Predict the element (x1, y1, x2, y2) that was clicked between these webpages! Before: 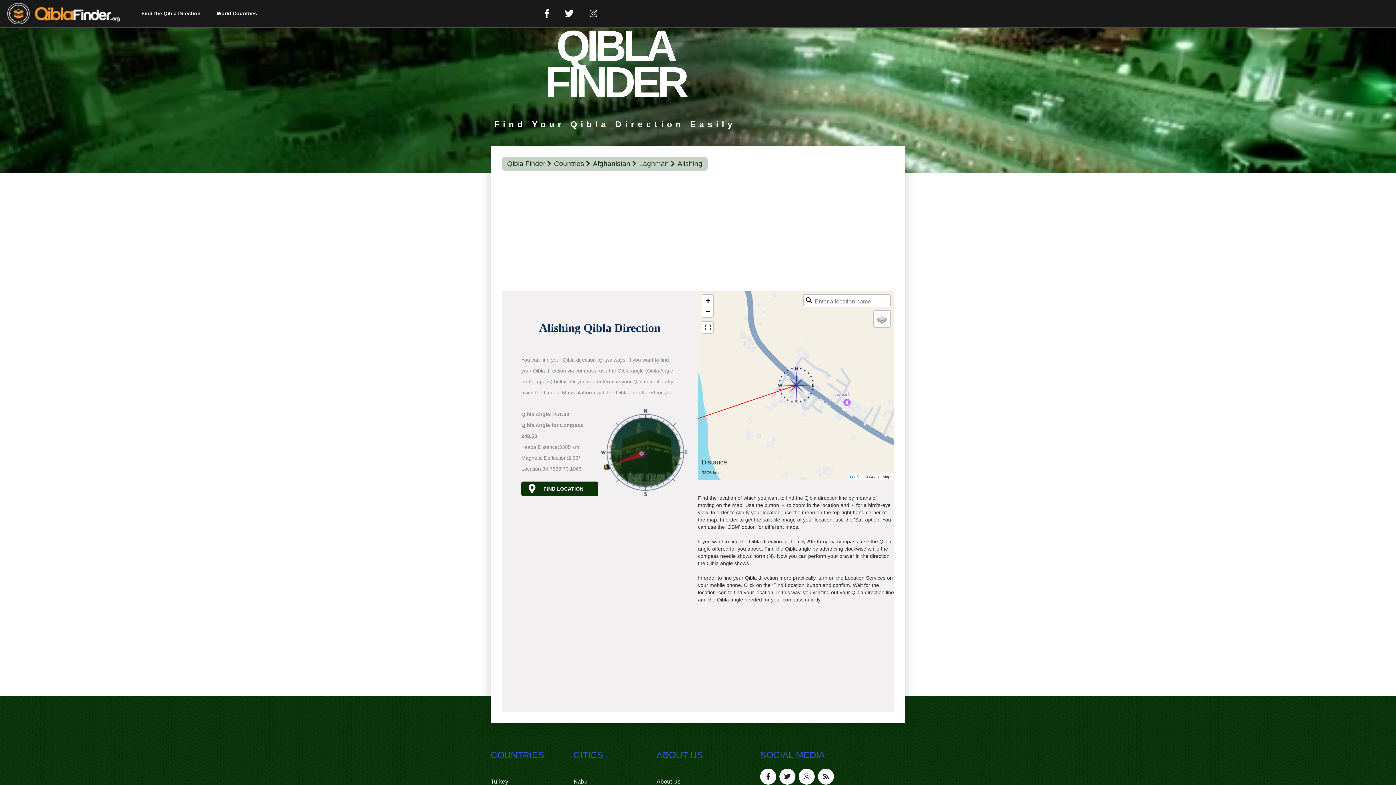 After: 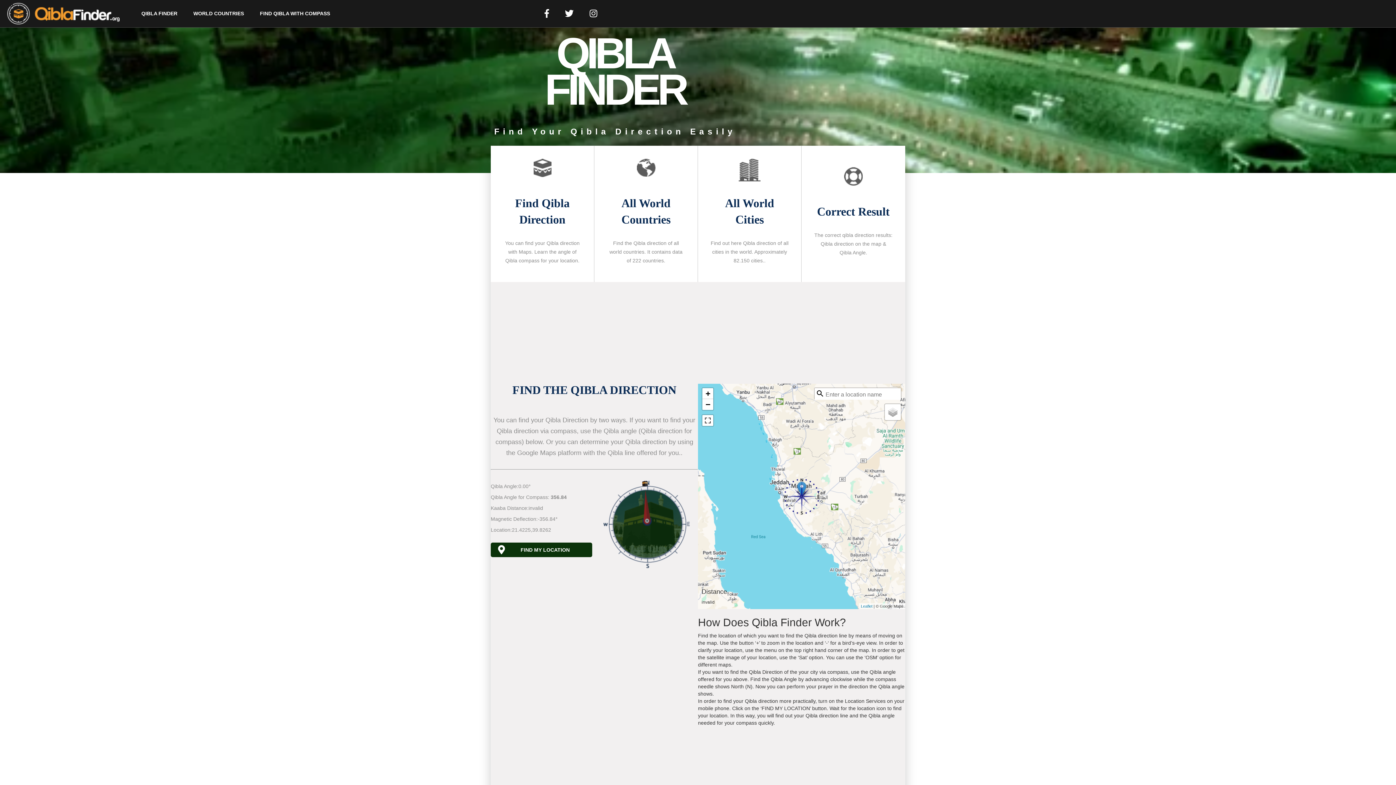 Action: bbox: (804, 295, 814, 306)